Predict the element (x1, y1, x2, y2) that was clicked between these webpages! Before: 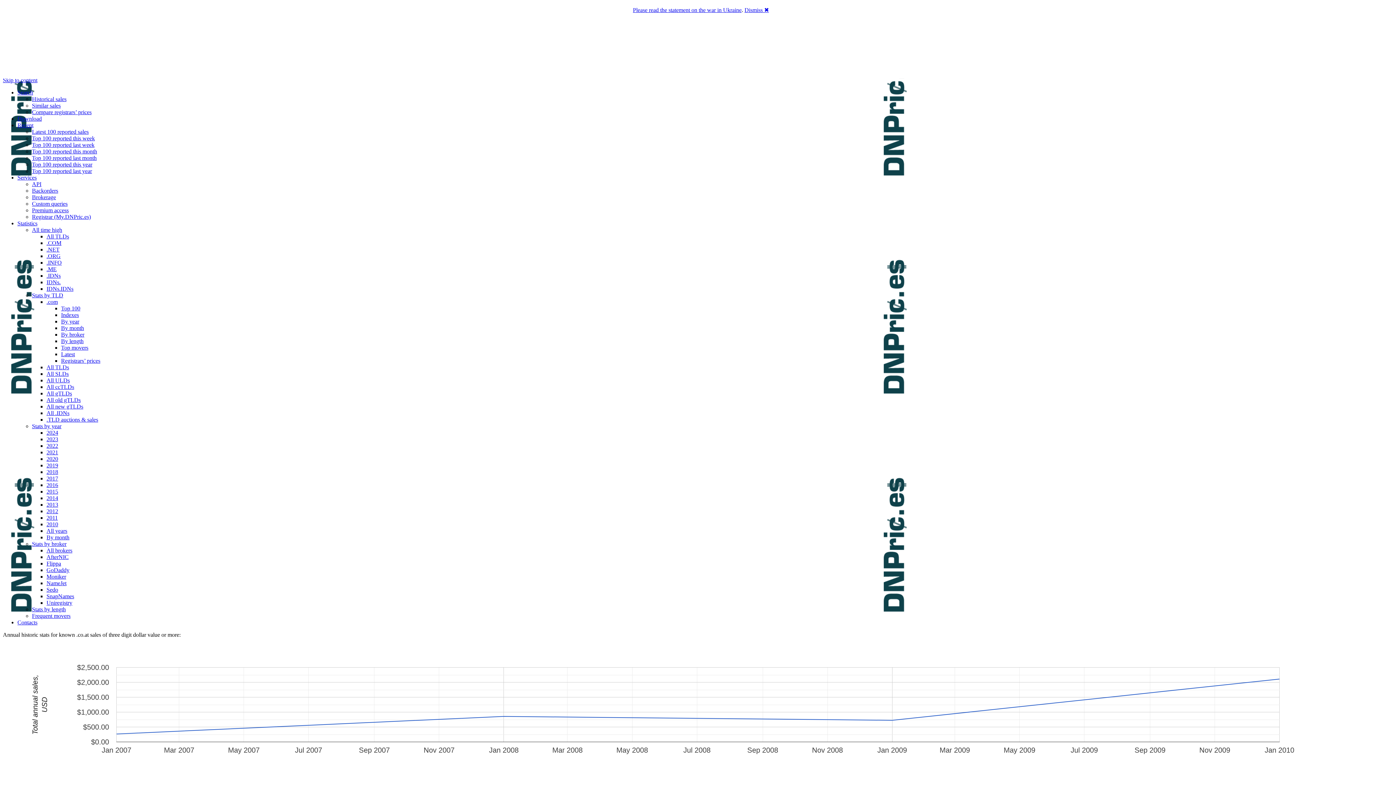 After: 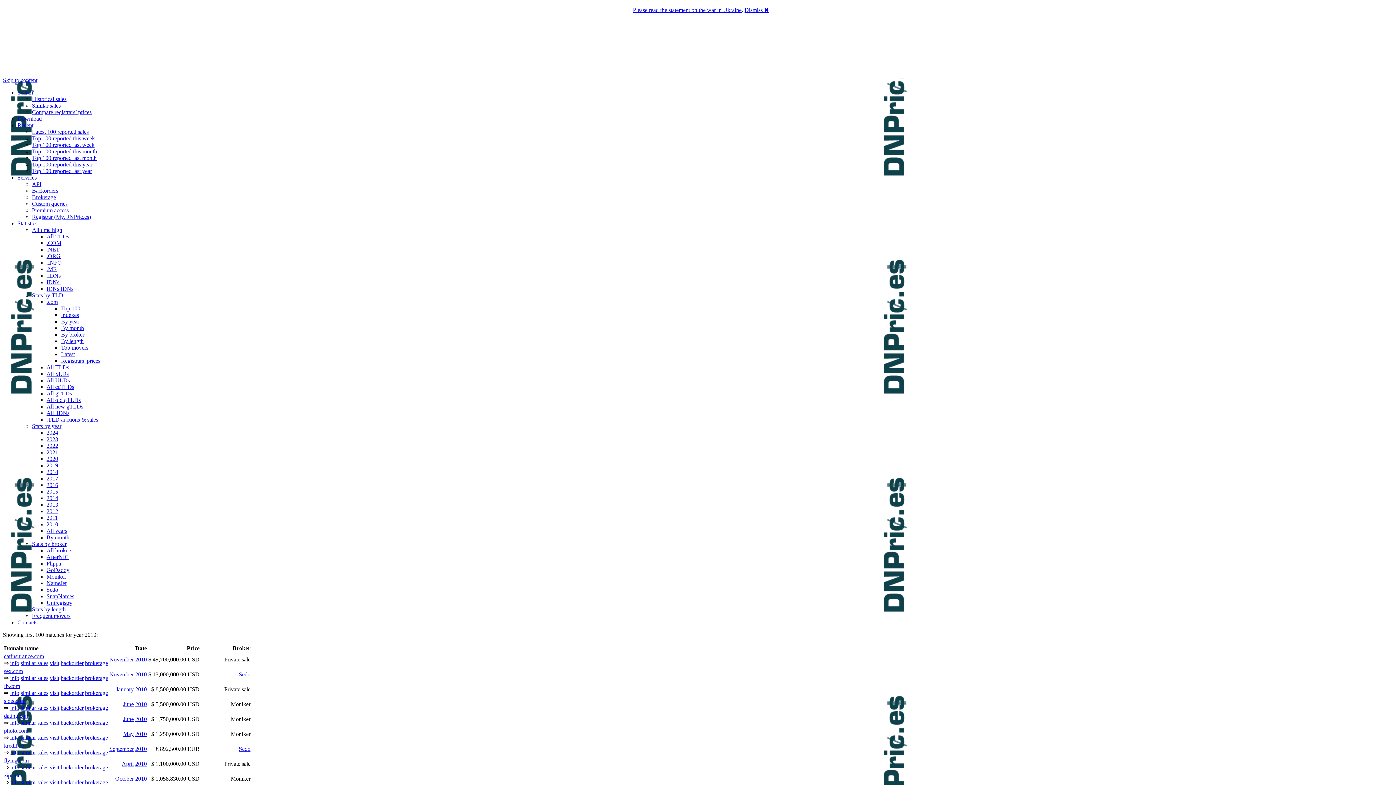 Action: bbox: (46, 521, 58, 527) label: 2010